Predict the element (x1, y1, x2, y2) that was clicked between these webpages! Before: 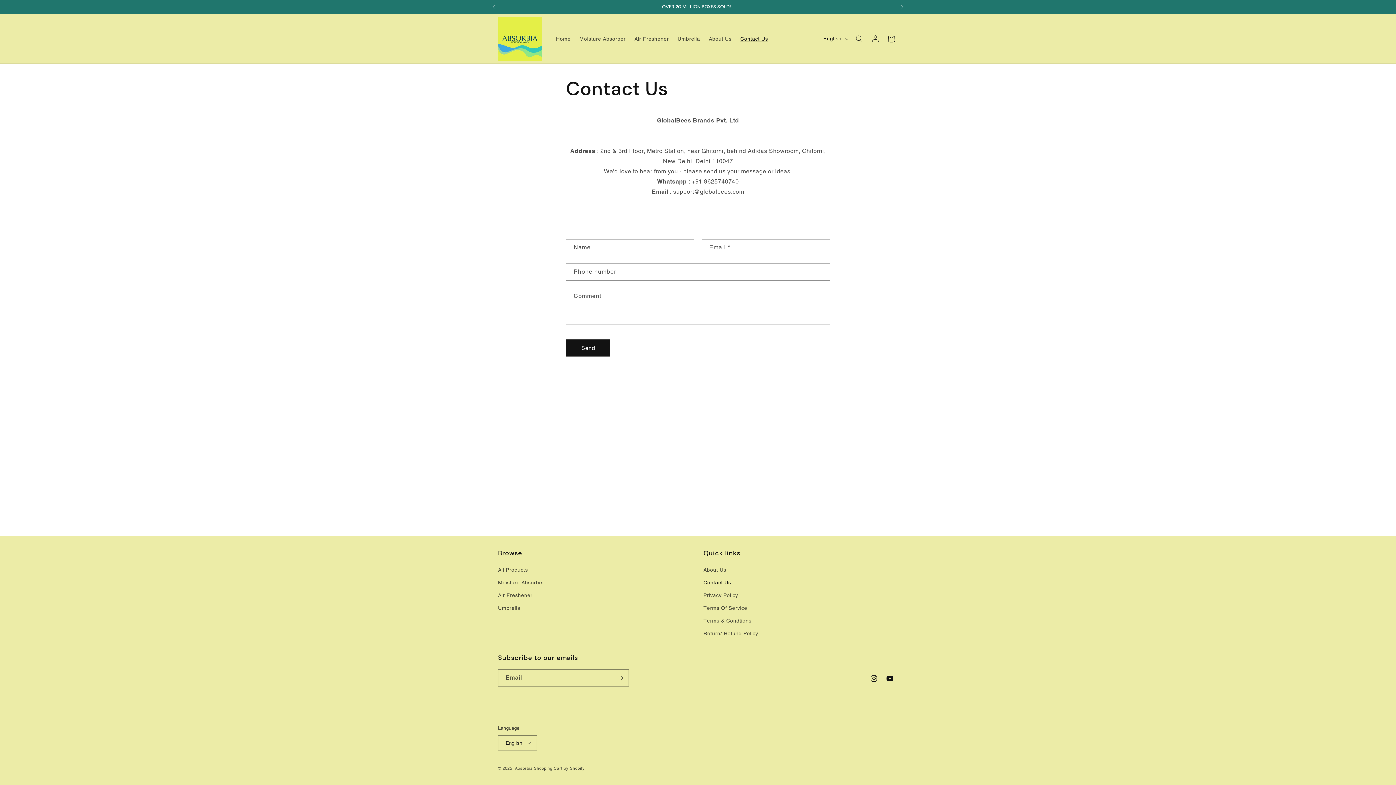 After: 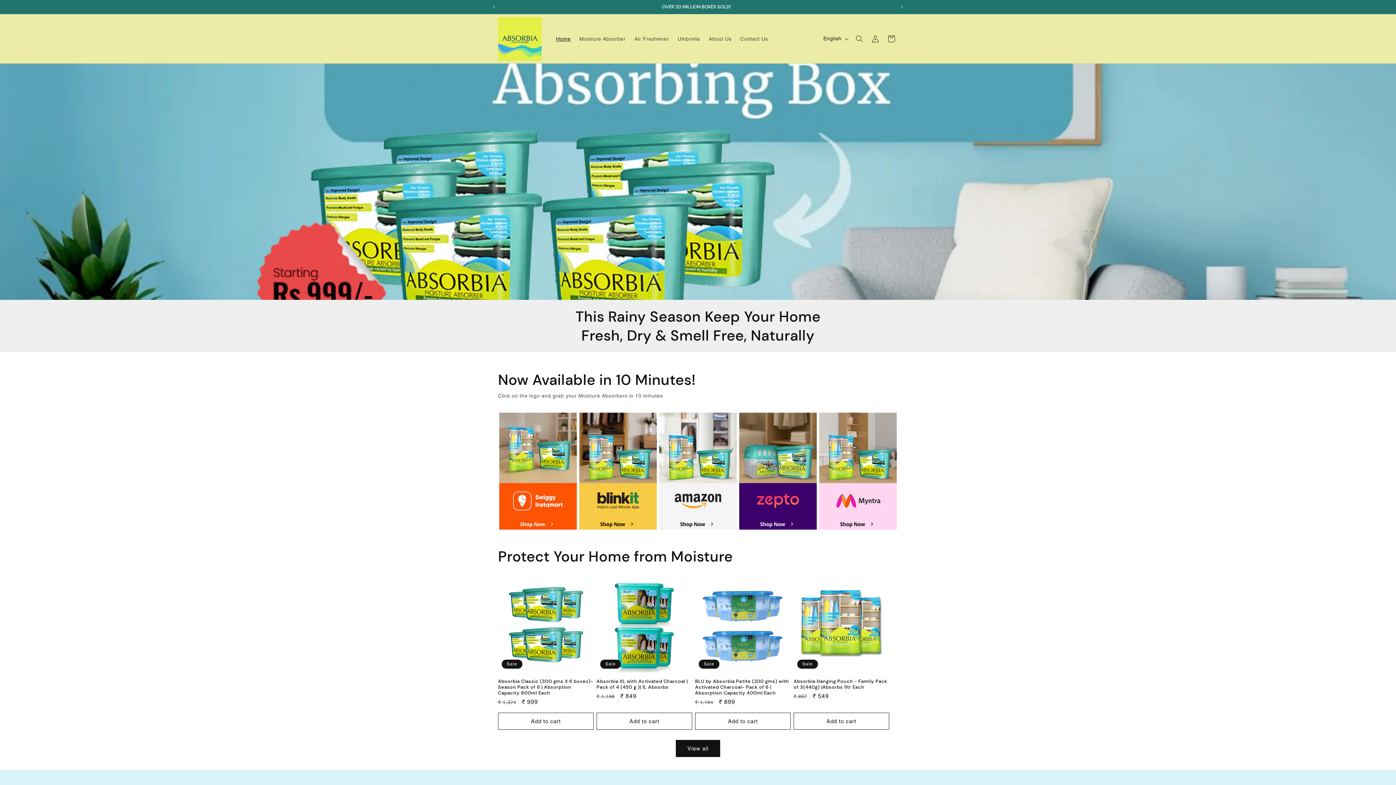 Action: bbox: (495, 14, 544, 63)